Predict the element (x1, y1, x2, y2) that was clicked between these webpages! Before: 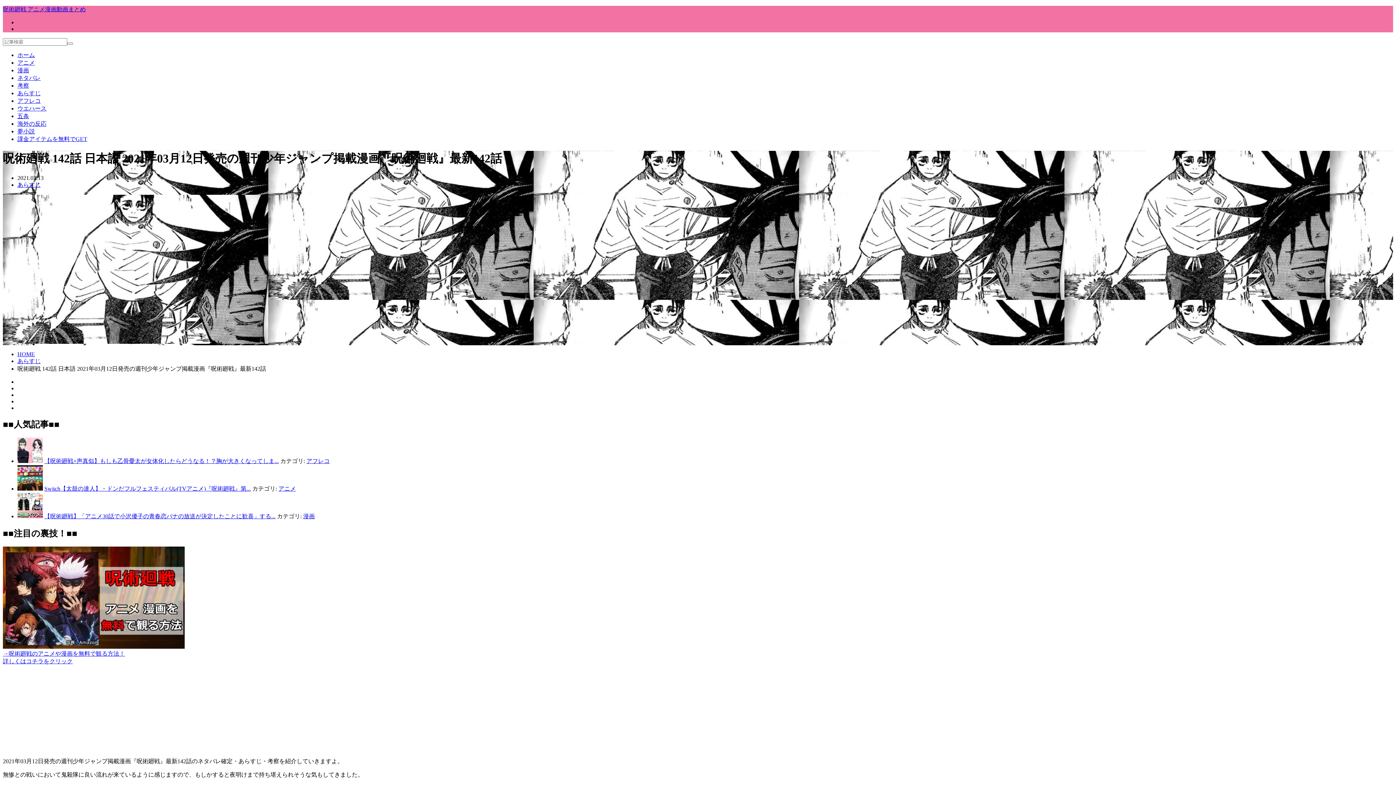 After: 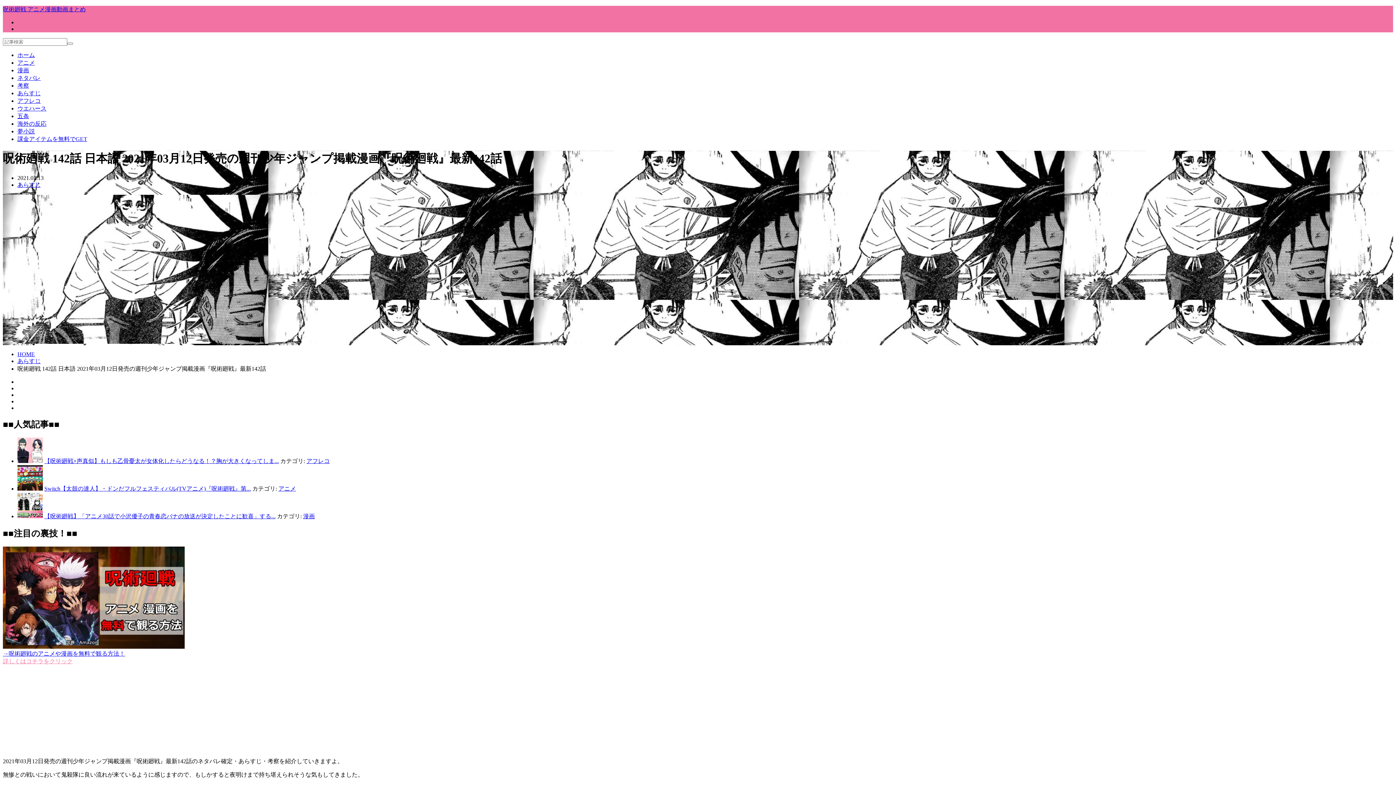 Action: bbox: (2, 658, 72, 664) label: 詳しくはコチラをクリック